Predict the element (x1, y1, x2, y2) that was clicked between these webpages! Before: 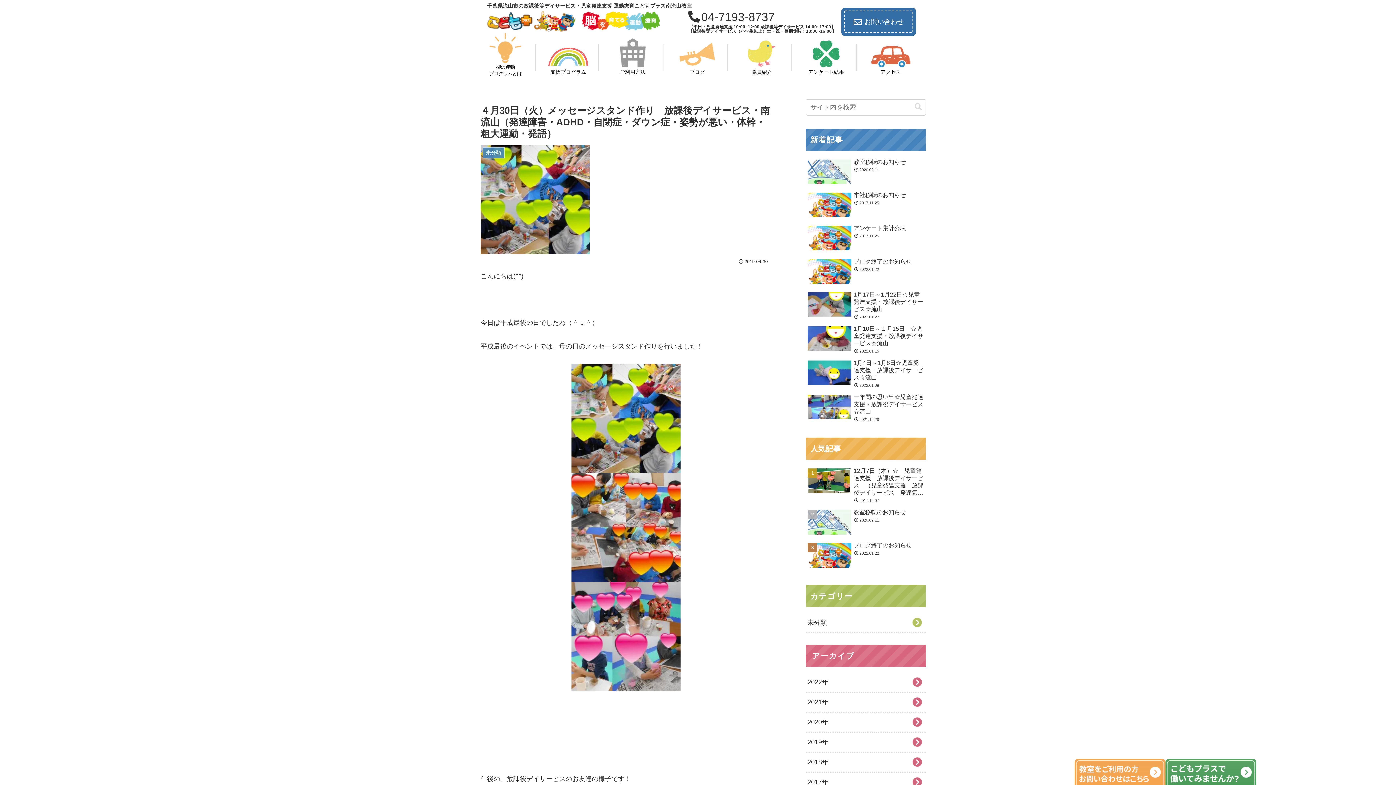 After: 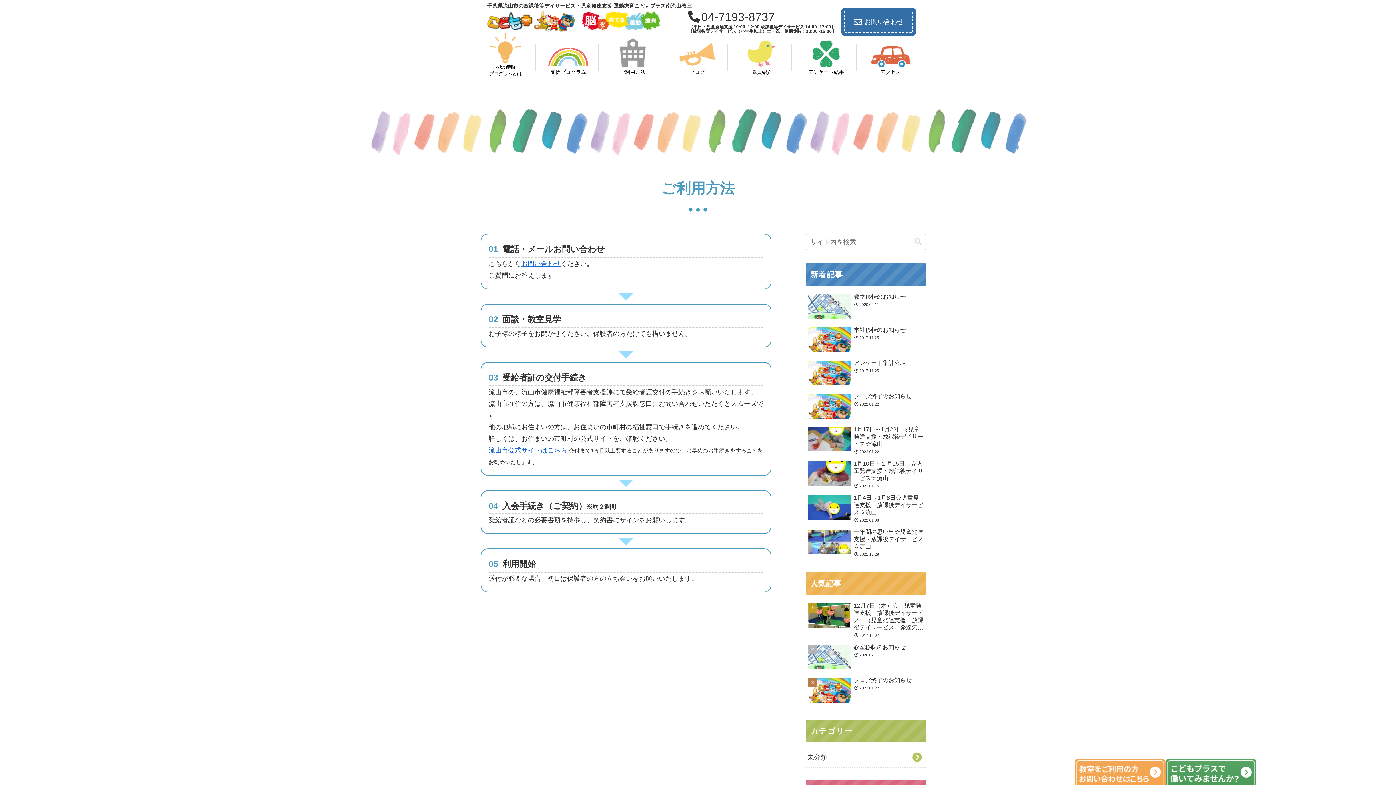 Action: bbox: (613, 37, 652, 76) label: ご利用方法